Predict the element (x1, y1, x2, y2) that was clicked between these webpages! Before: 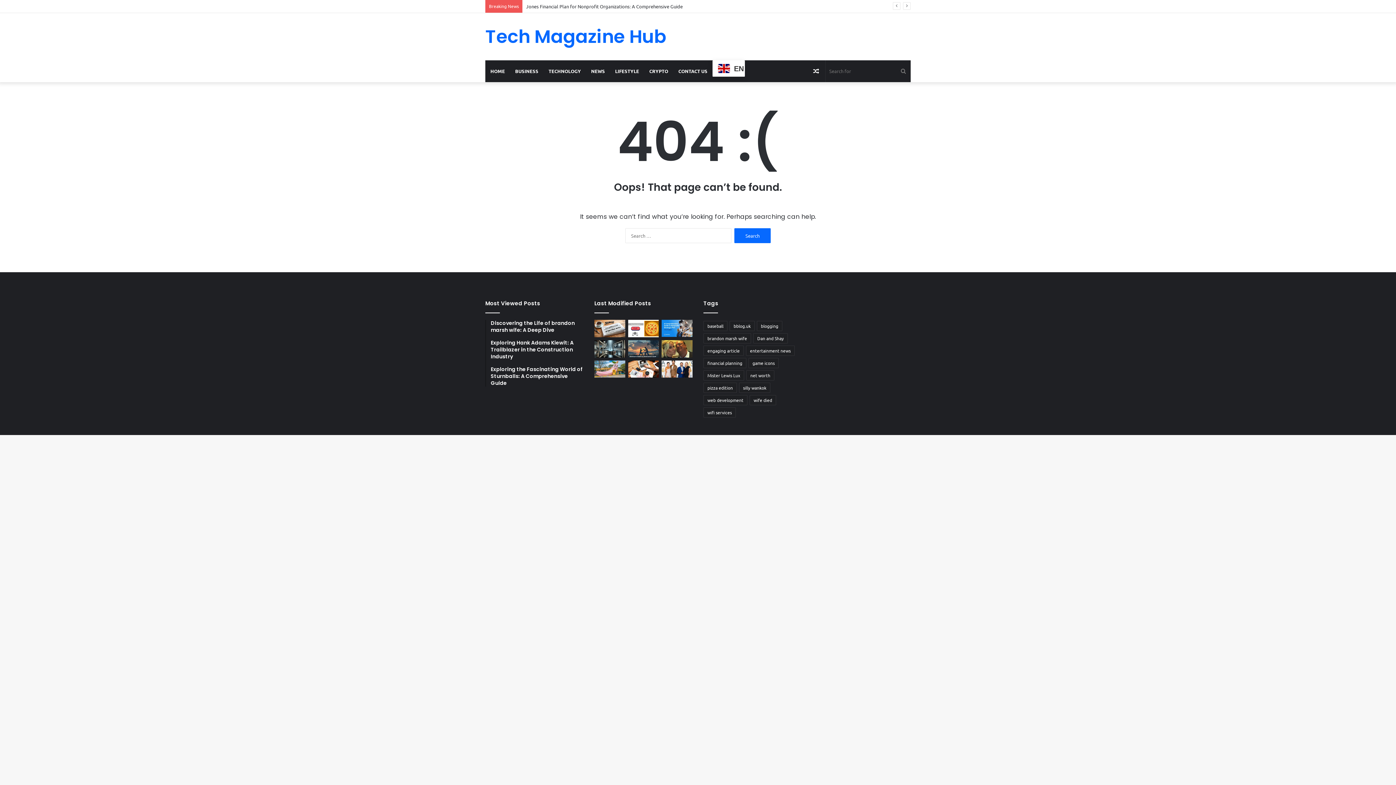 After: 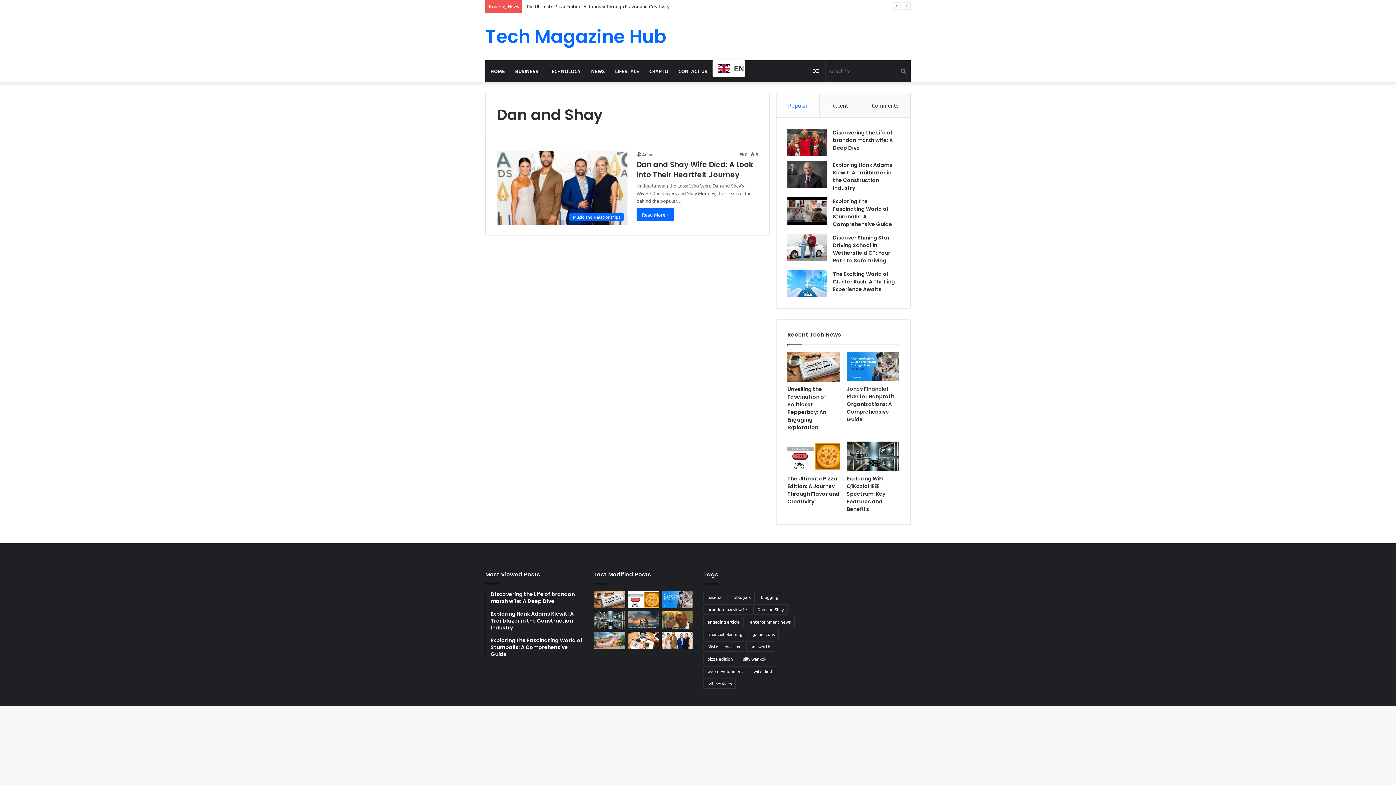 Action: bbox: (753, 333, 788, 343) label: Dan and Shay (1 item)